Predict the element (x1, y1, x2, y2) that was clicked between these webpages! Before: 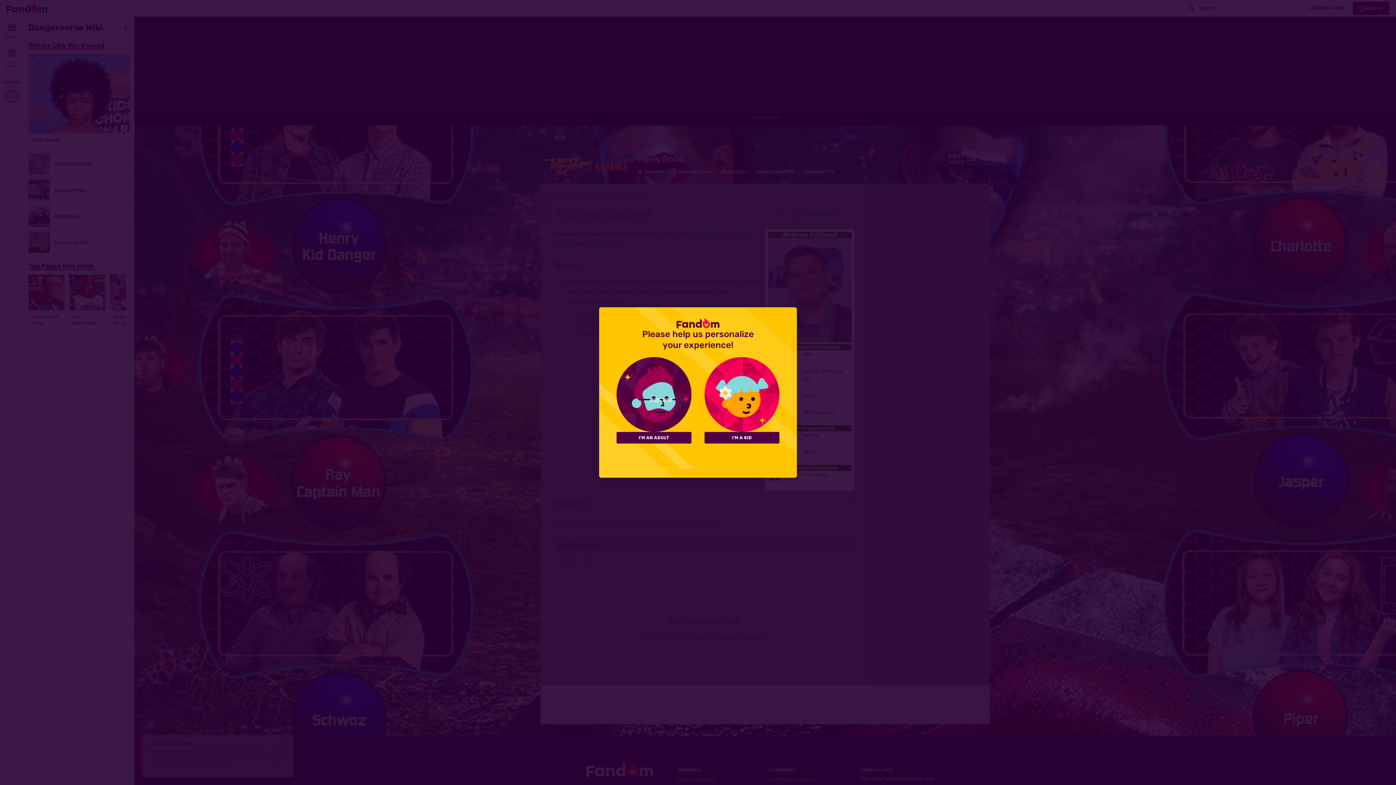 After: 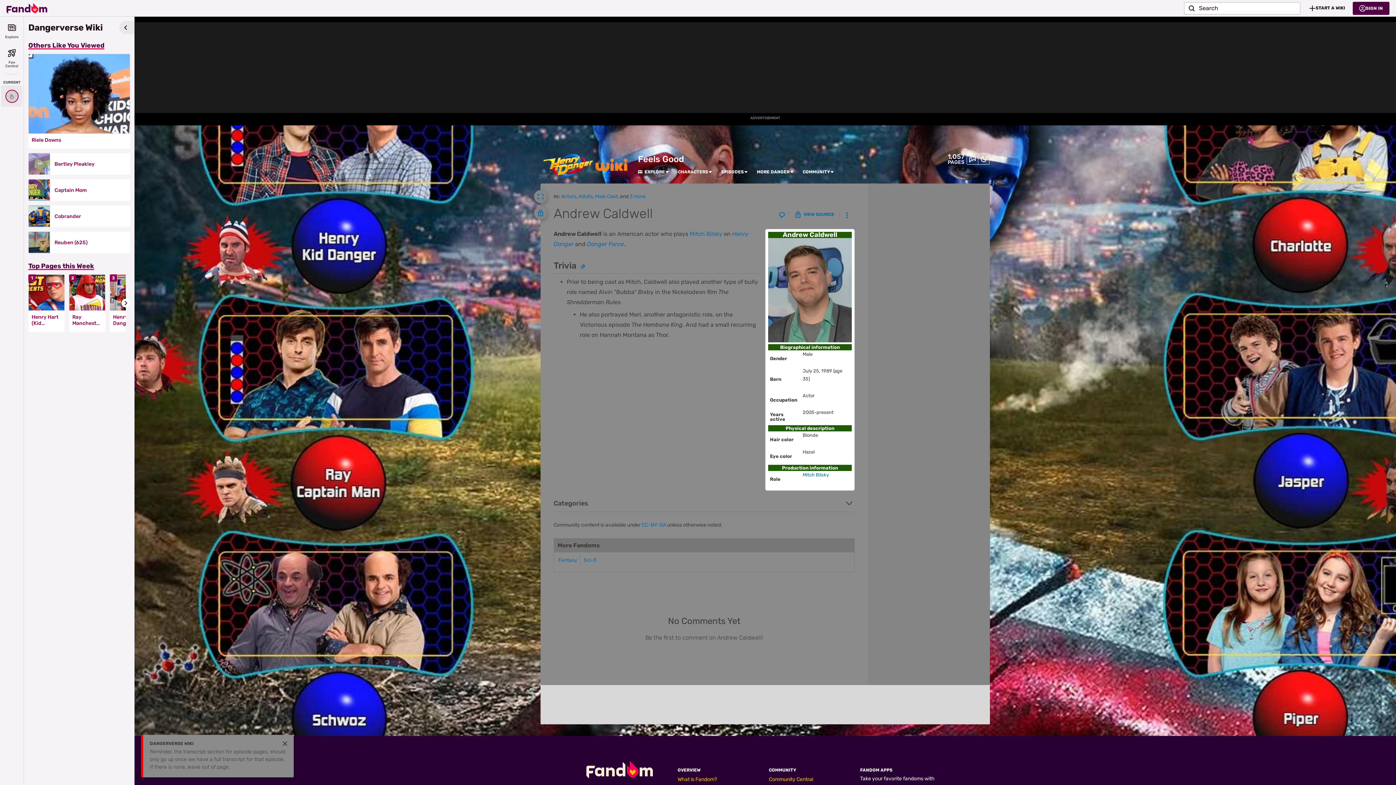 Action: label: I'M A KID bbox: (704, 432, 779, 443)